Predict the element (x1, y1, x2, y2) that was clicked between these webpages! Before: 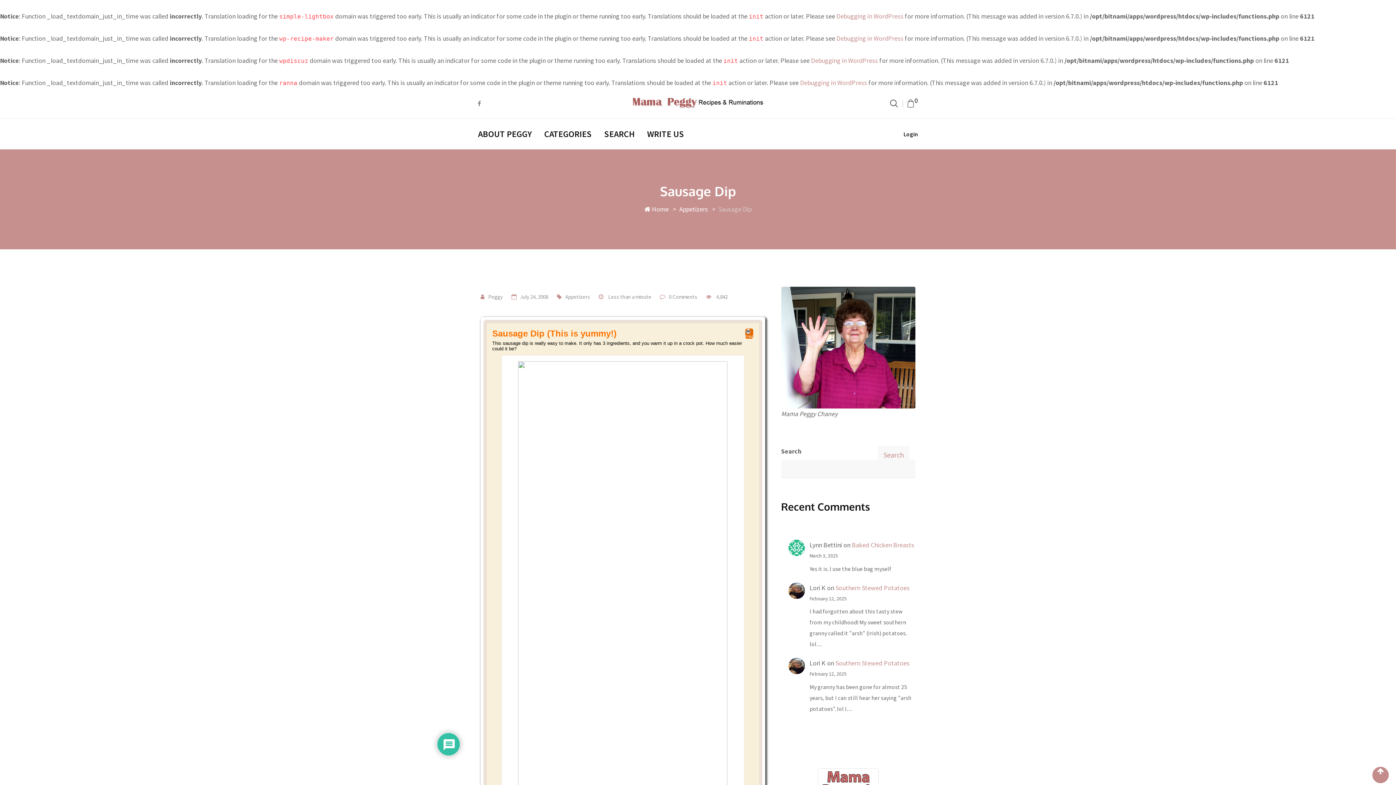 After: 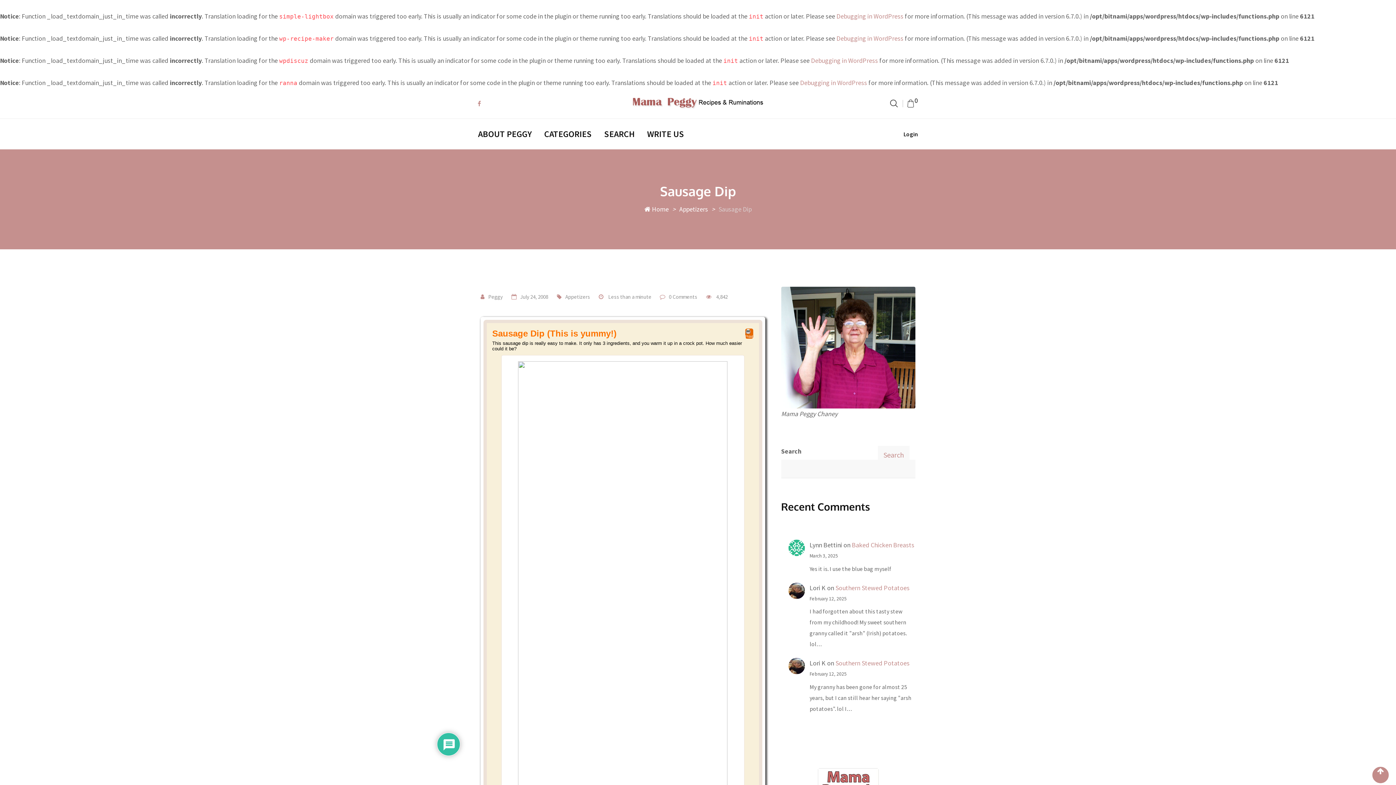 Action: bbox: (477, 100, 481, 107)